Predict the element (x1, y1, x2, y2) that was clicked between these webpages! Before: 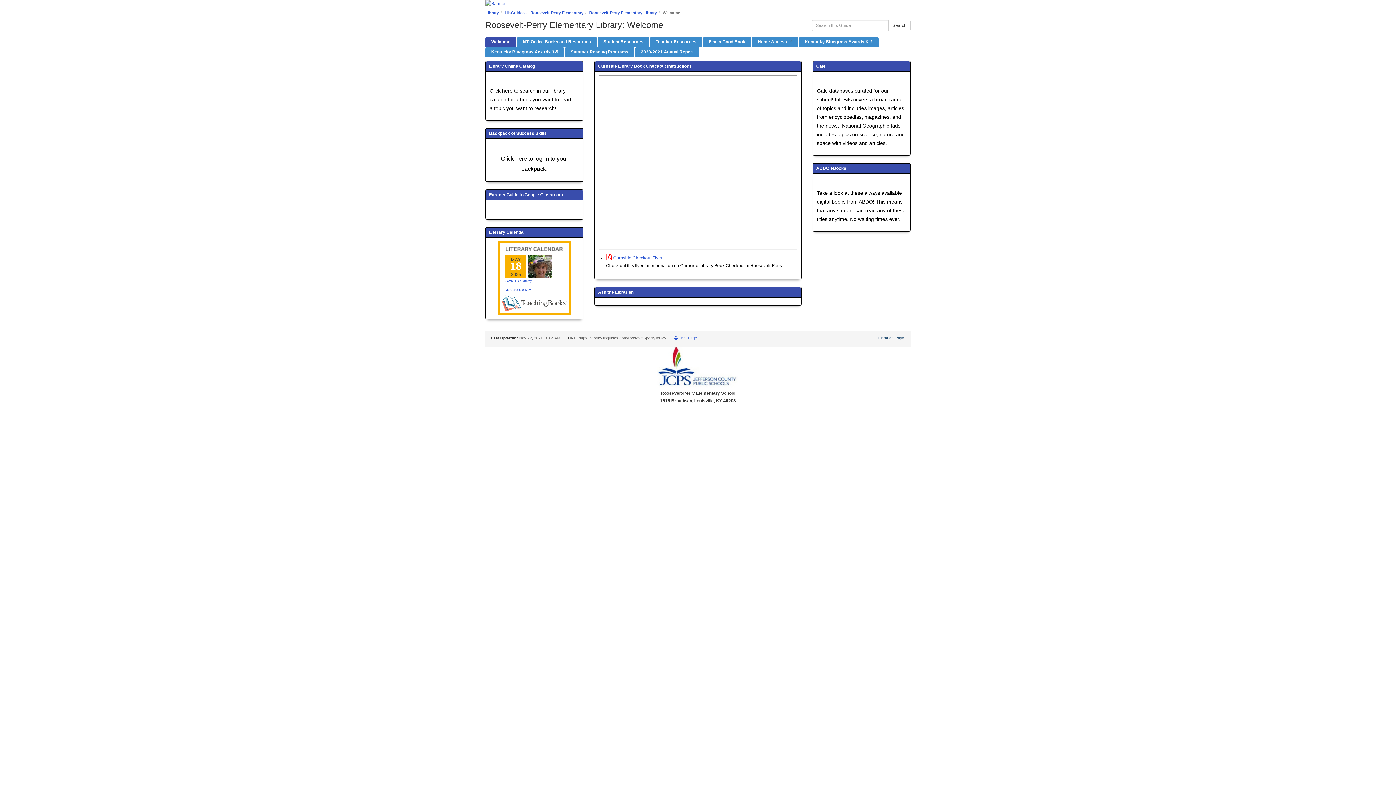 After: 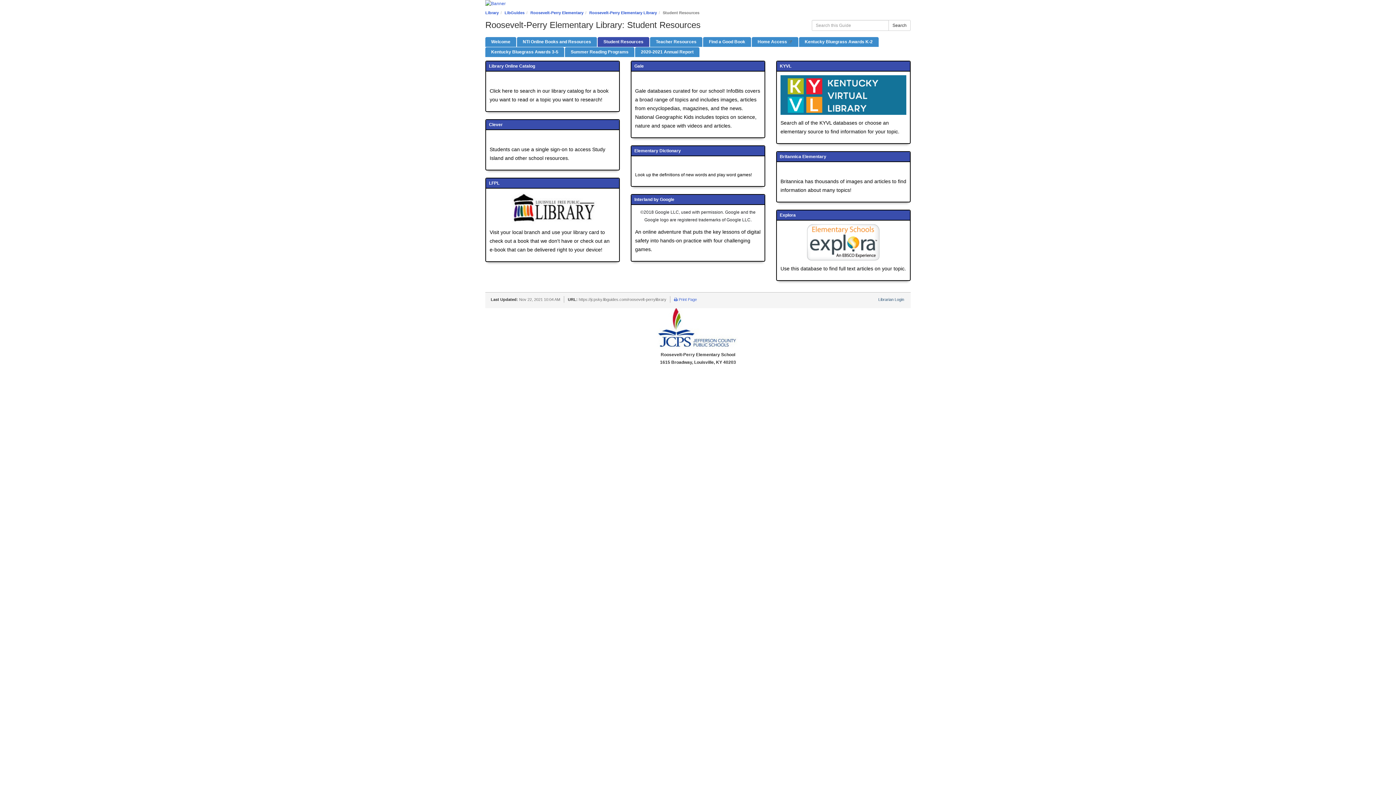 Action: label: Student Resources bbox: (597, 37, 649, 46)